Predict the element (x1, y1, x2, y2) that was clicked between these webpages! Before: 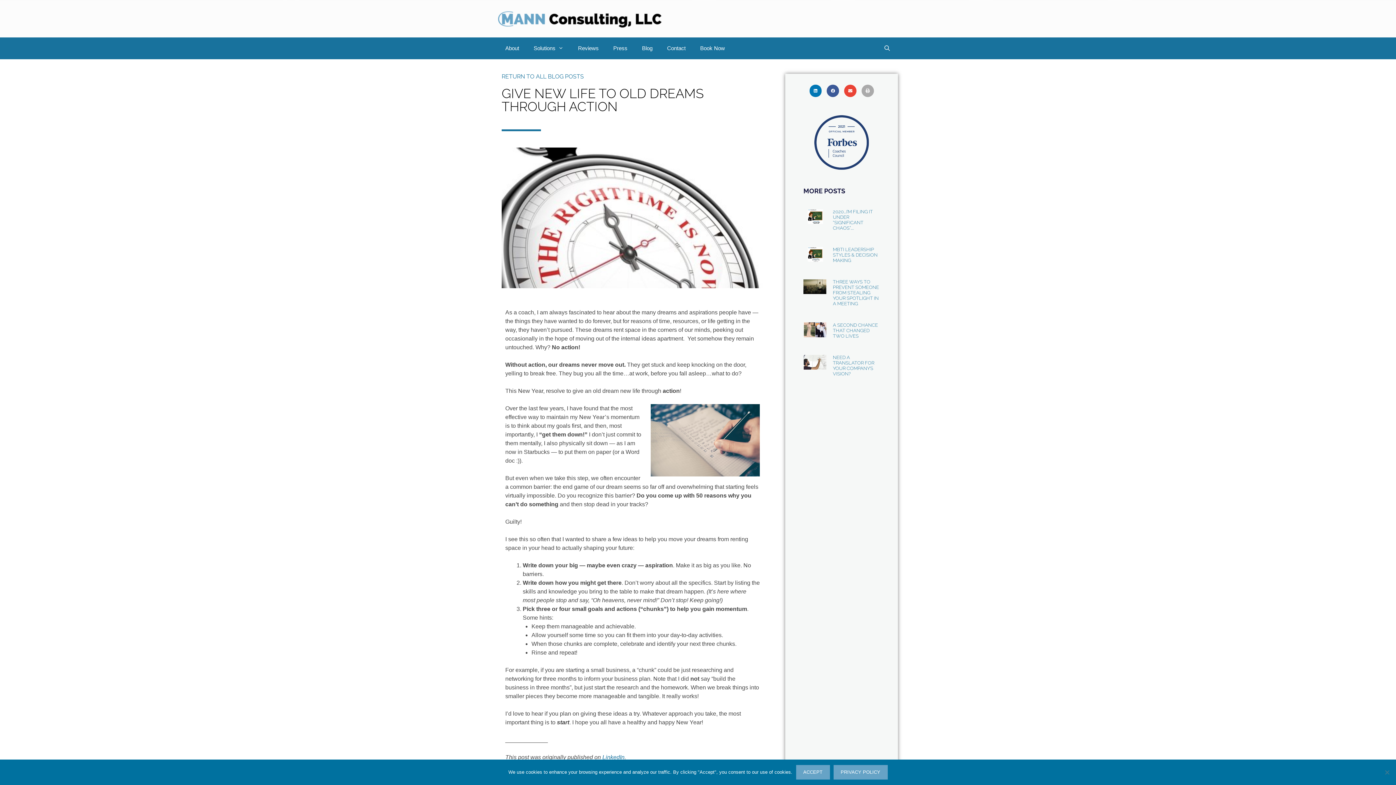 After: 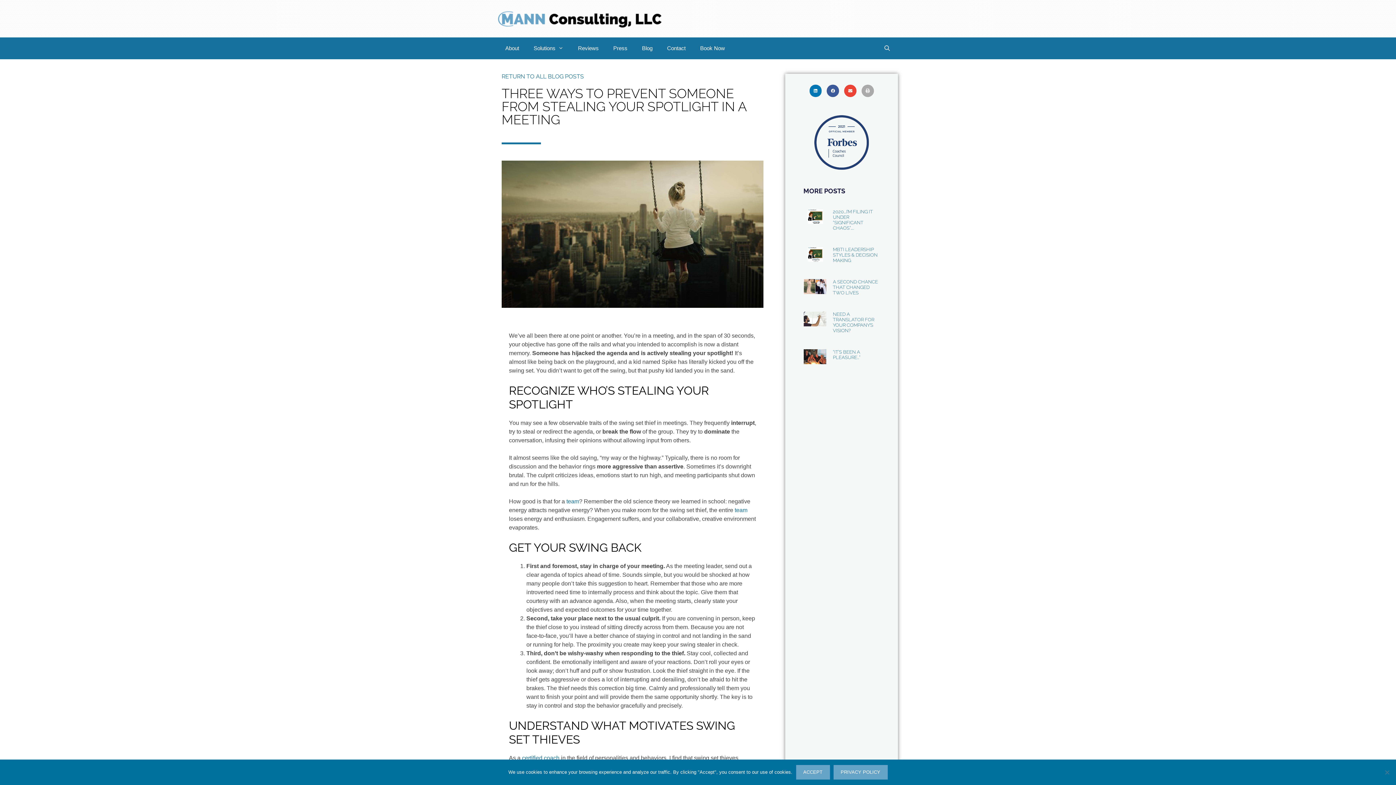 Action: bbox: (803, 279, 826, 309)